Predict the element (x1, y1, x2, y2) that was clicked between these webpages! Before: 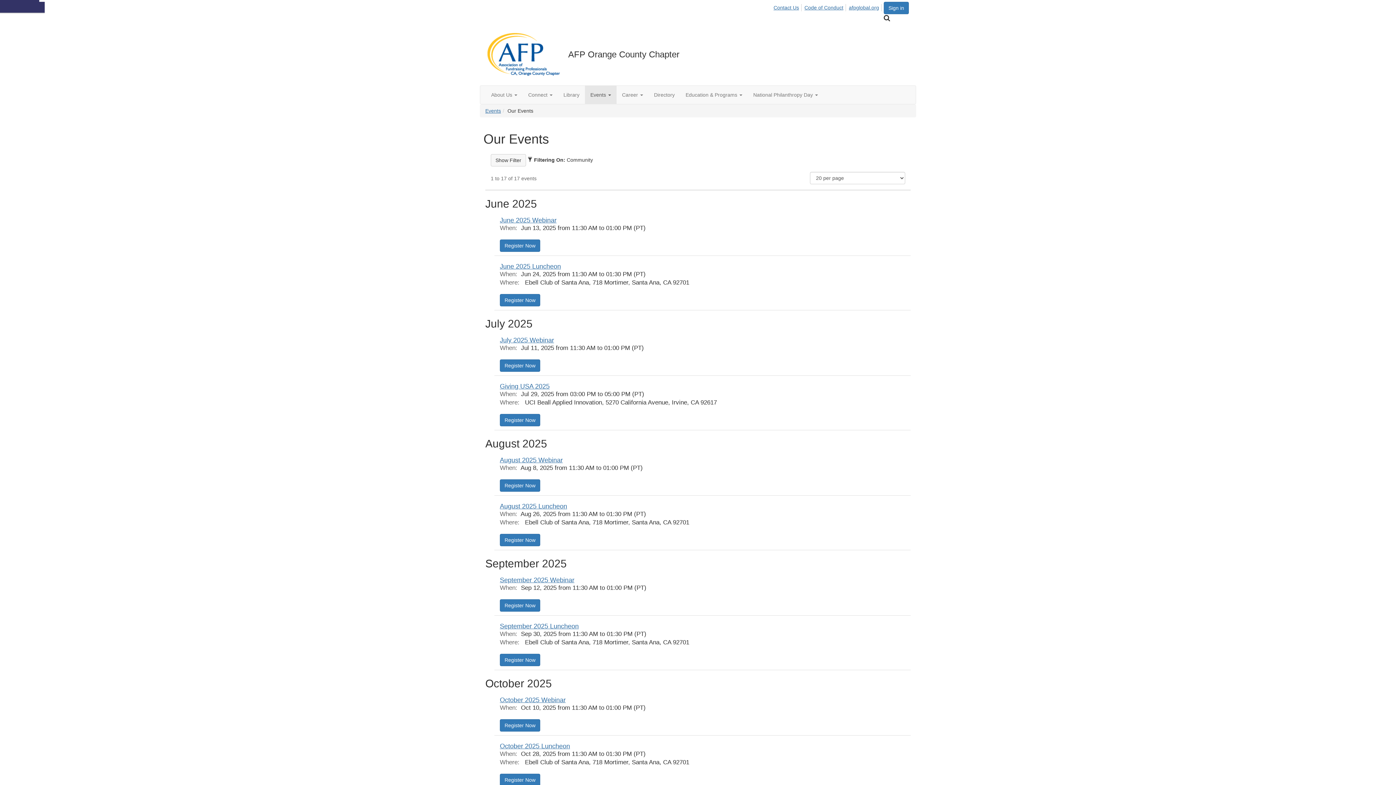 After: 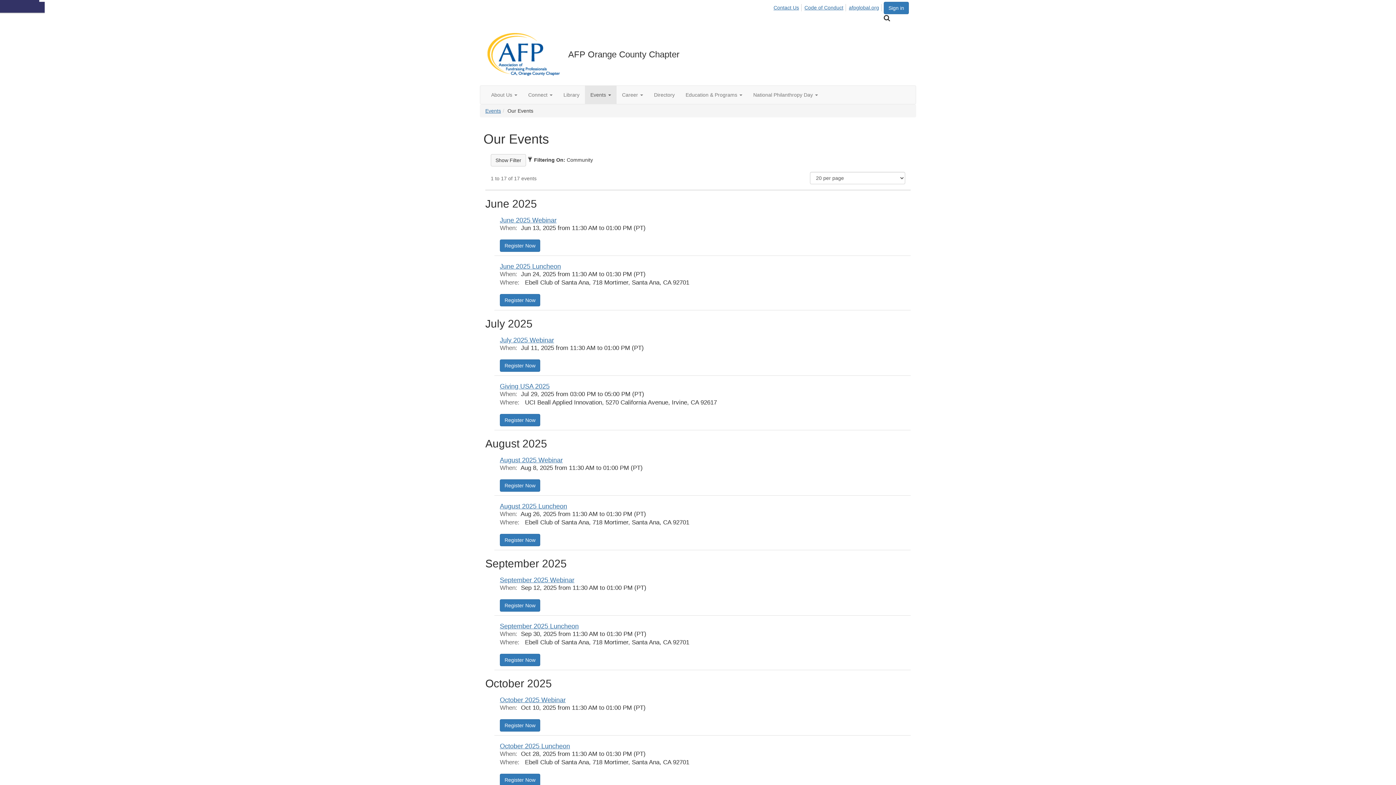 Action: label: Events bbox: (485, 108, 501, 113)